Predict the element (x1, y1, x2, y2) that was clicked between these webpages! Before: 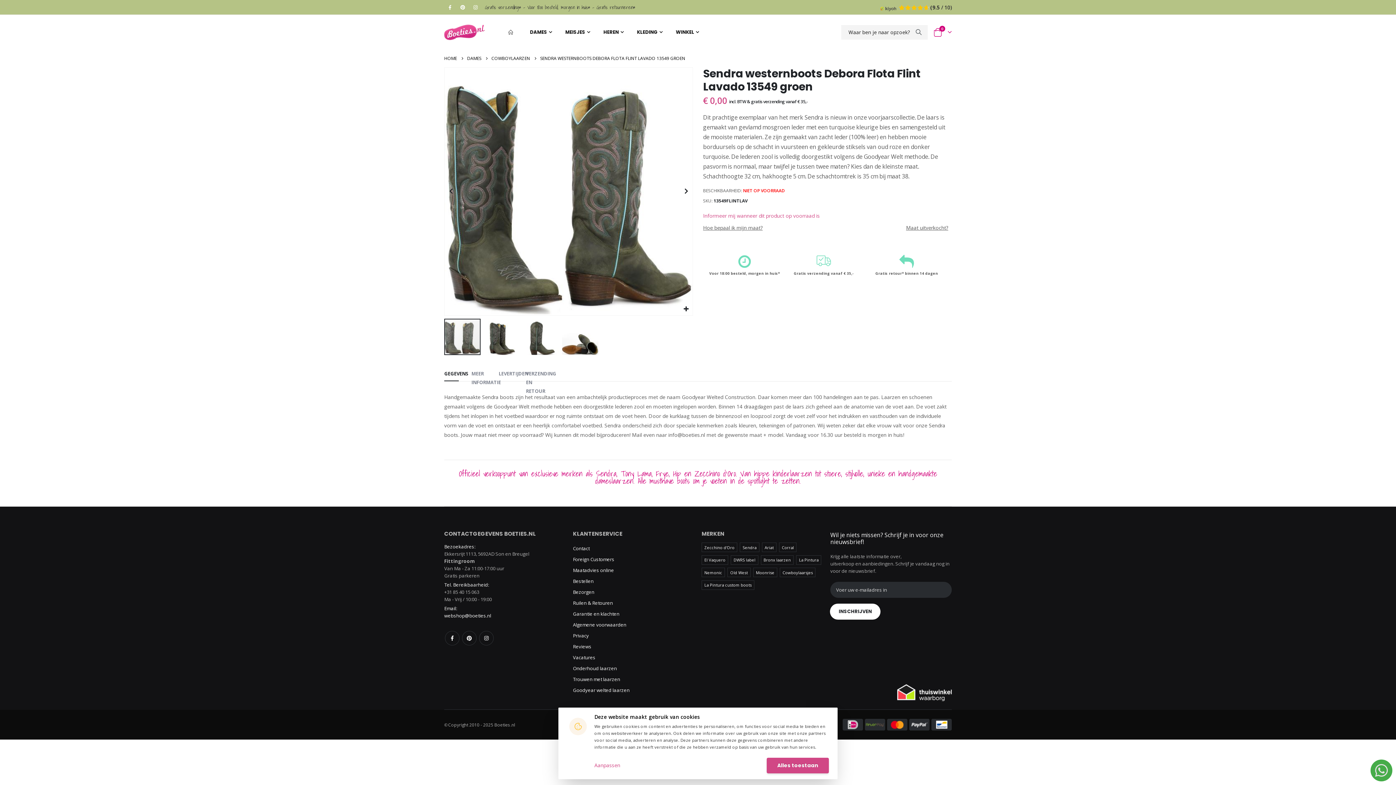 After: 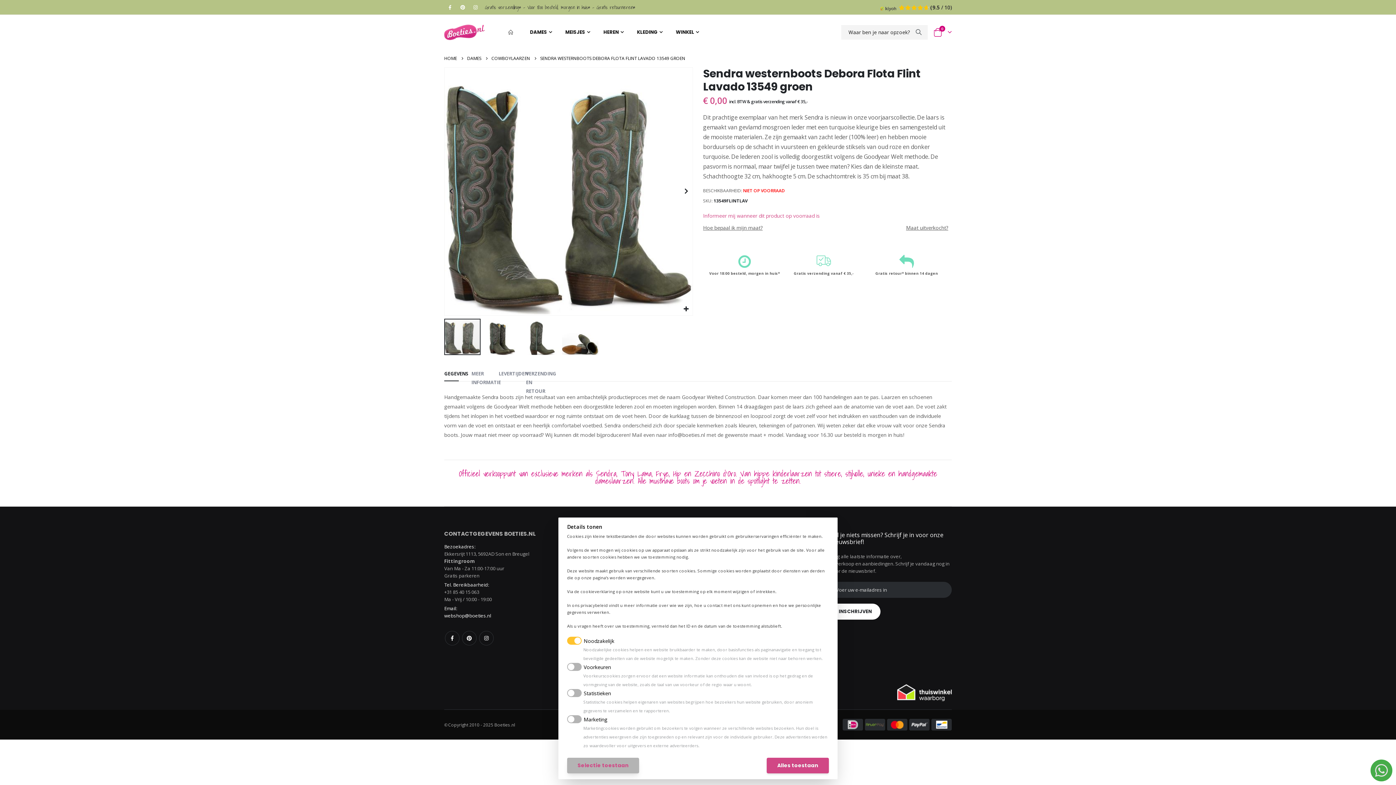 Action: bbox: (594, 761, 620, 770) label: Aanpassen